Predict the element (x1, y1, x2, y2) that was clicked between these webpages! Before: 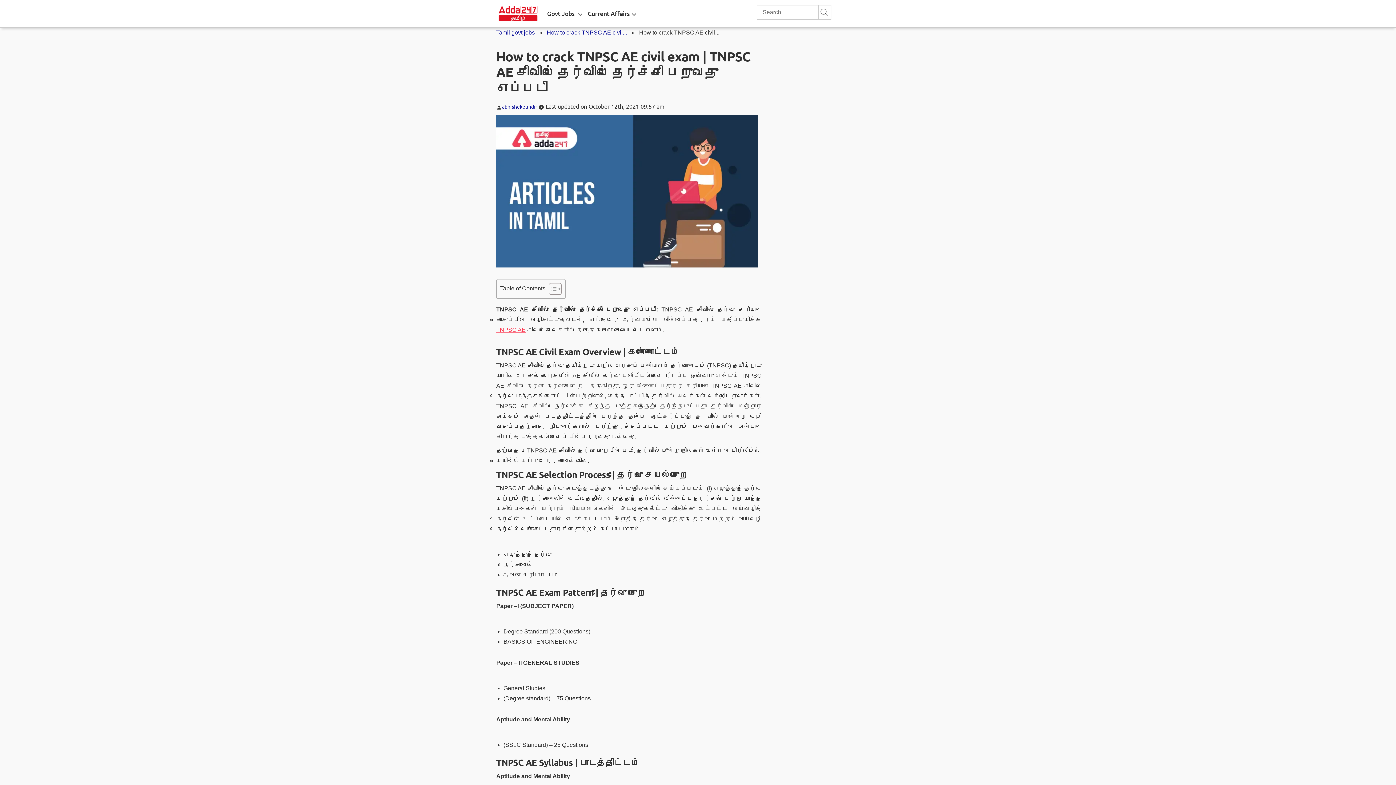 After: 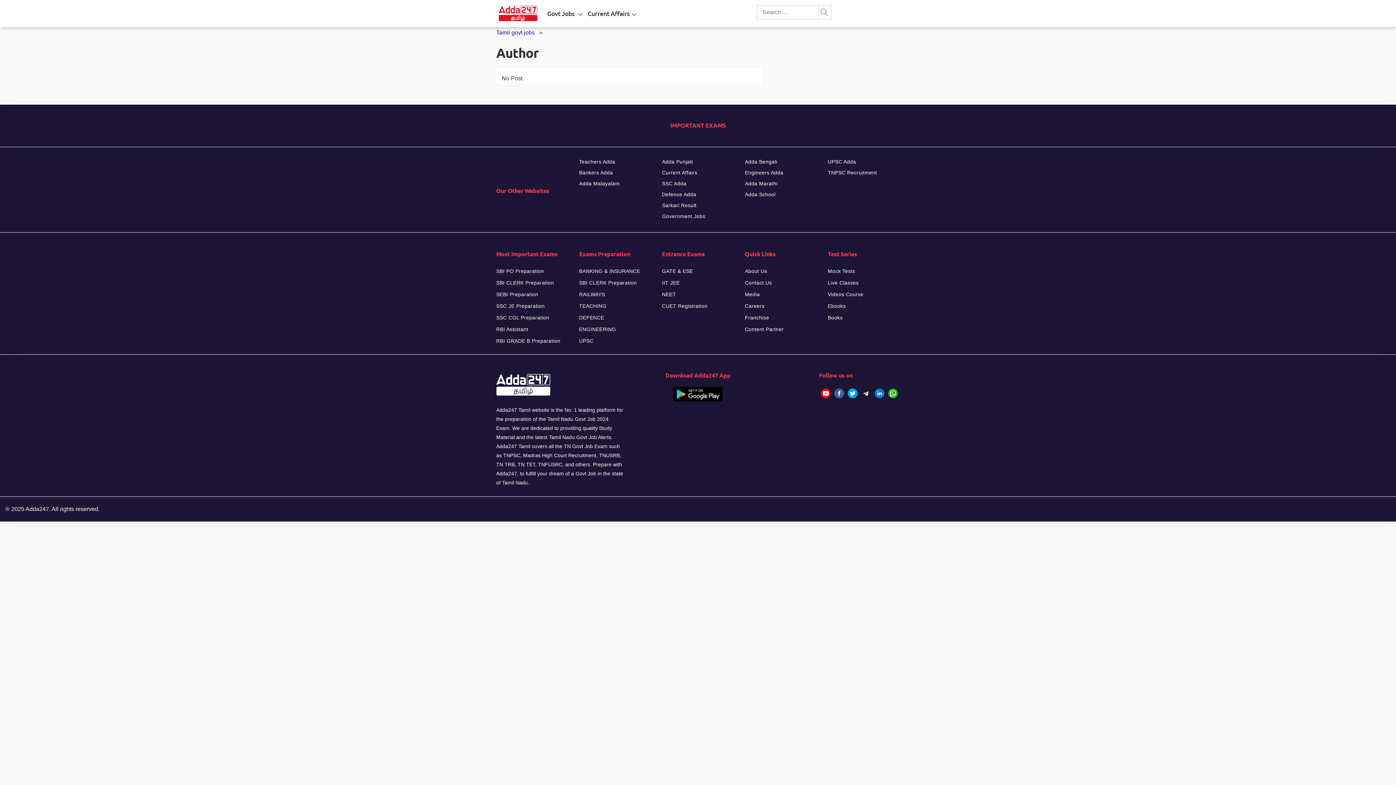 Action: label: abhishekpundir bbox: (502, 103, 537, 109)